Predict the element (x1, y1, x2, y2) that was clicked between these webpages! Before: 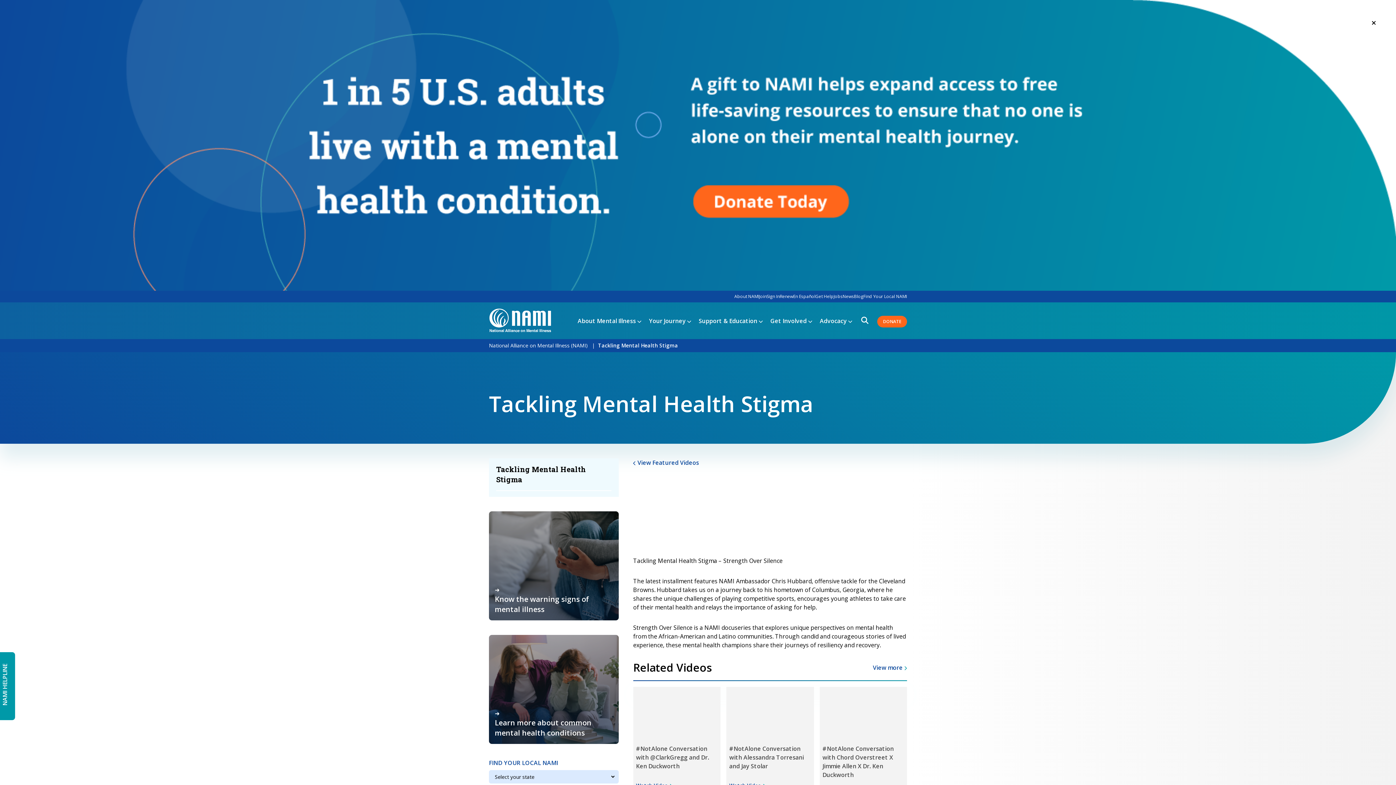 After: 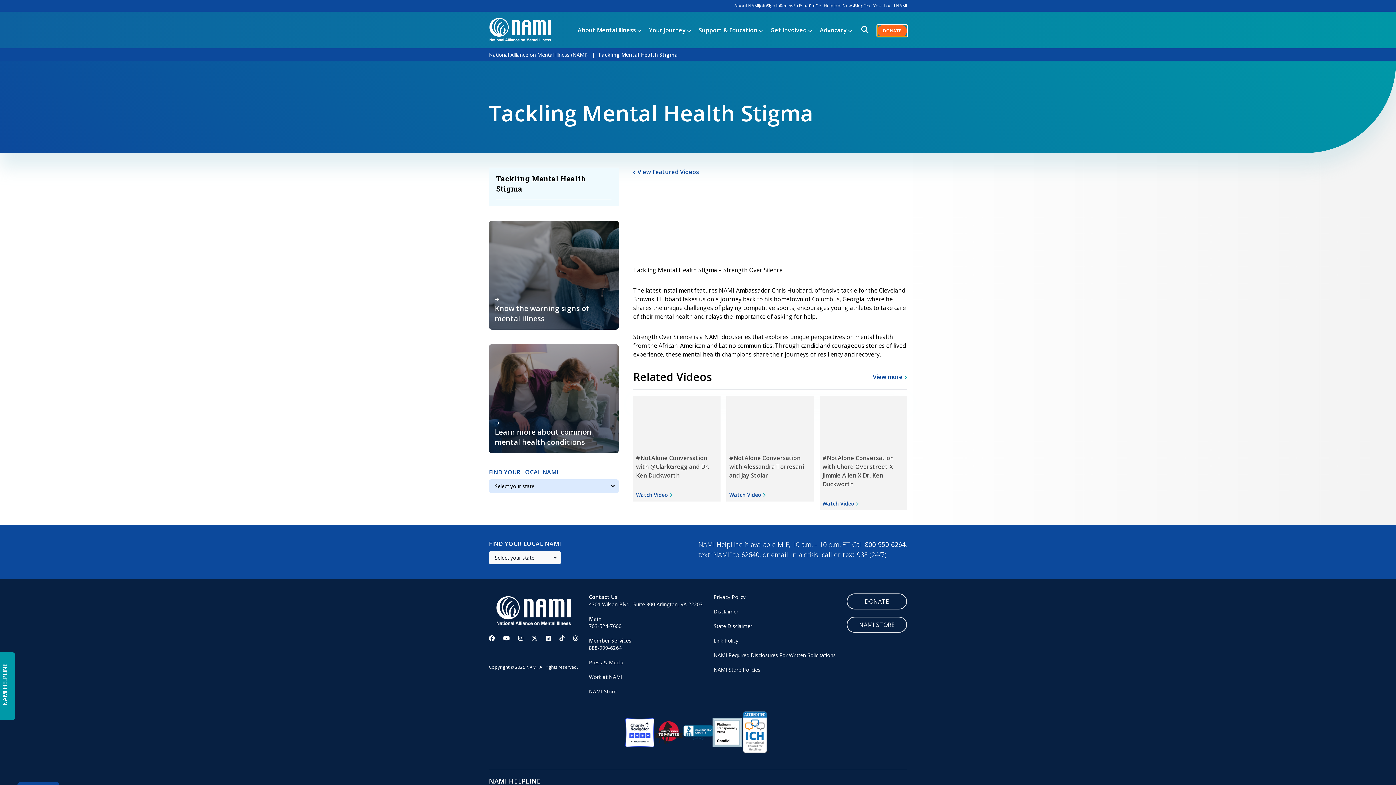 Action: label: DONATE bbox: (877, 315, 907, 327)